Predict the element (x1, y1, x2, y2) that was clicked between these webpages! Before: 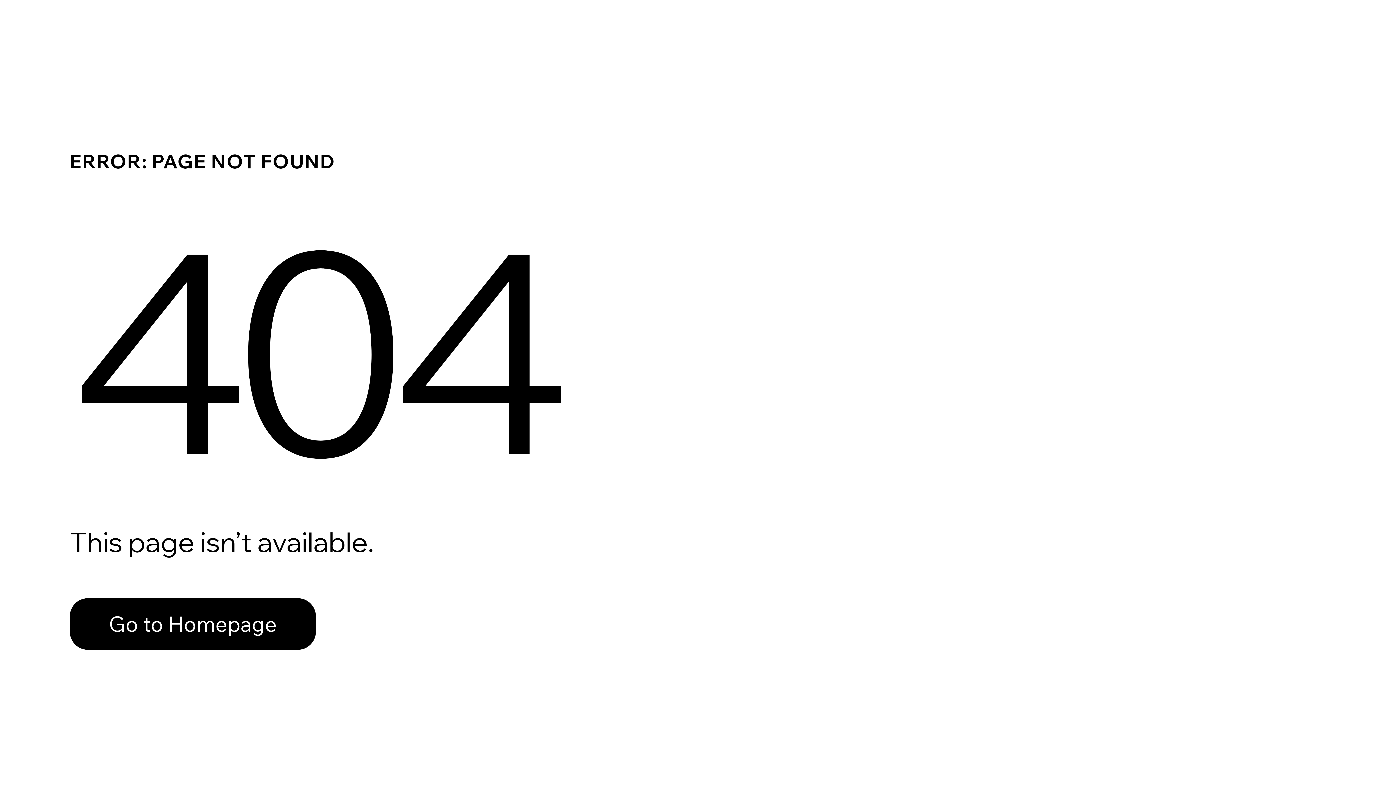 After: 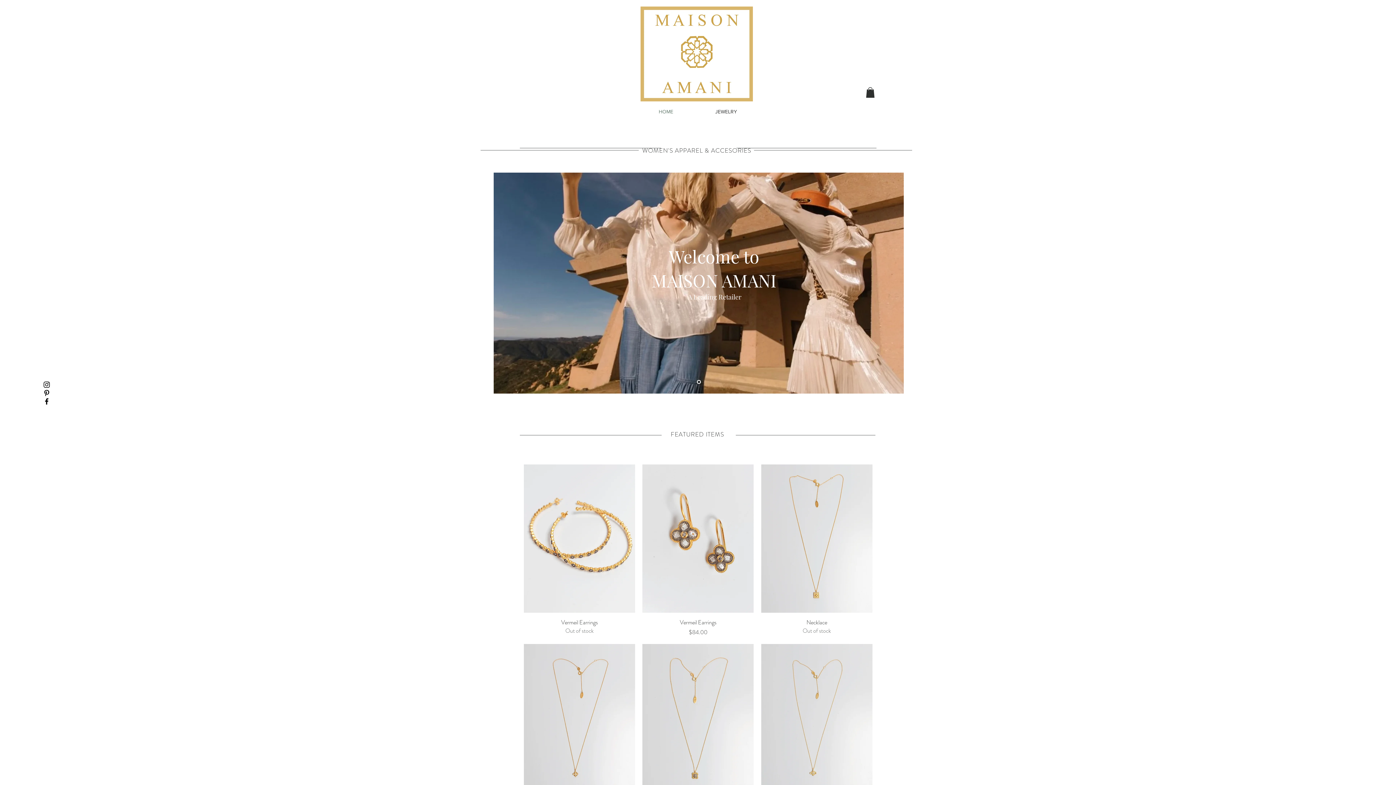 Action: label: Go to Homepage bbox: (69, 598, 316, 650)